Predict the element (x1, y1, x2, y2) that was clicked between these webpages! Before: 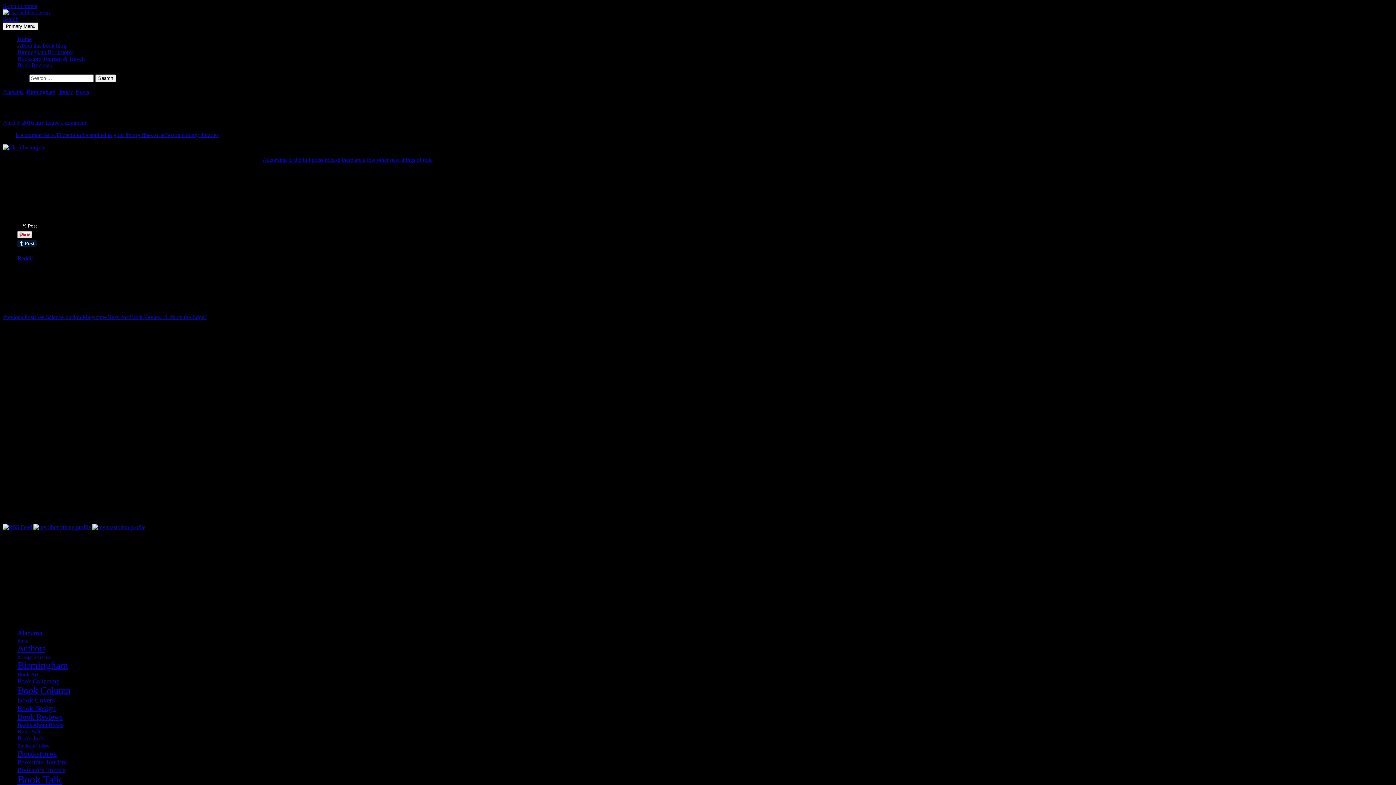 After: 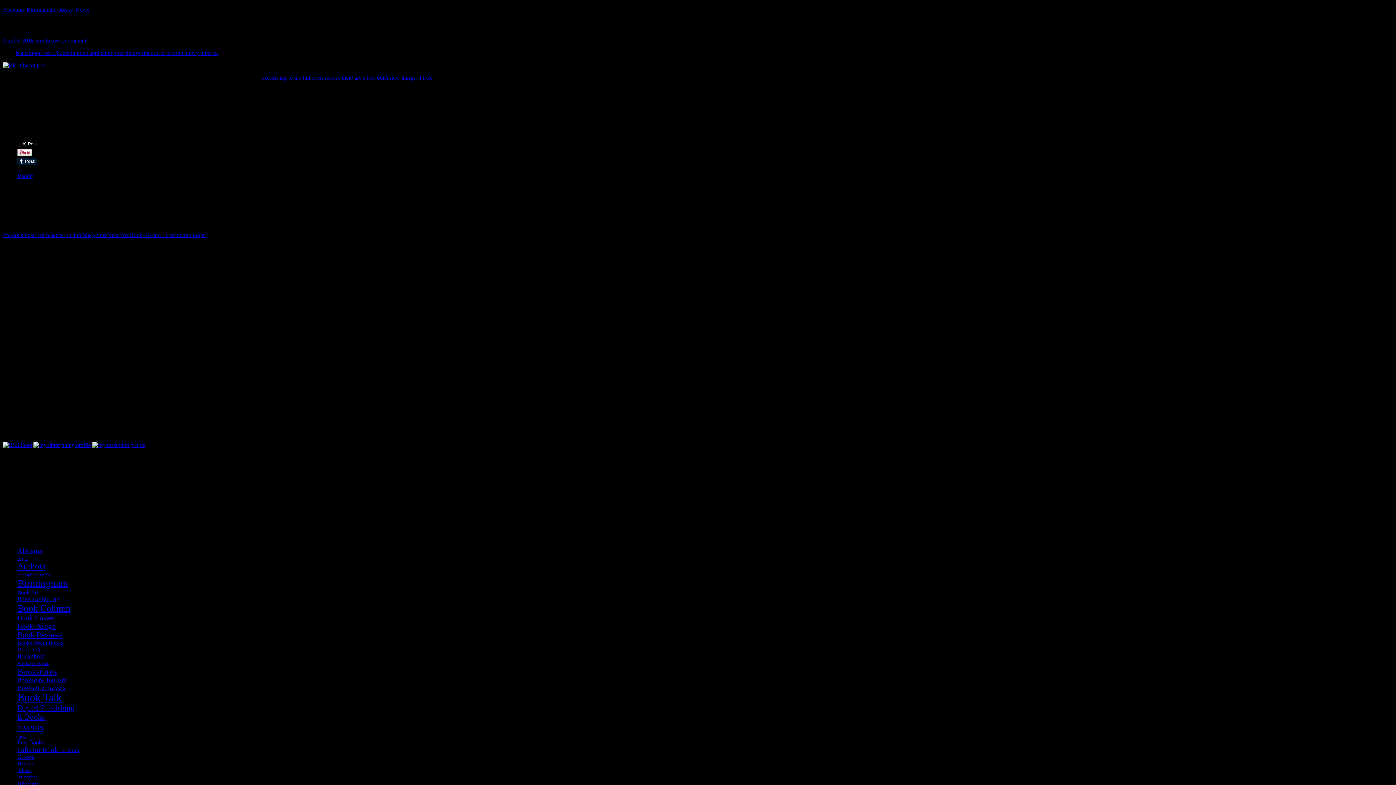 Action: label: Skip to content bbox: (2, 2, 37, 9)